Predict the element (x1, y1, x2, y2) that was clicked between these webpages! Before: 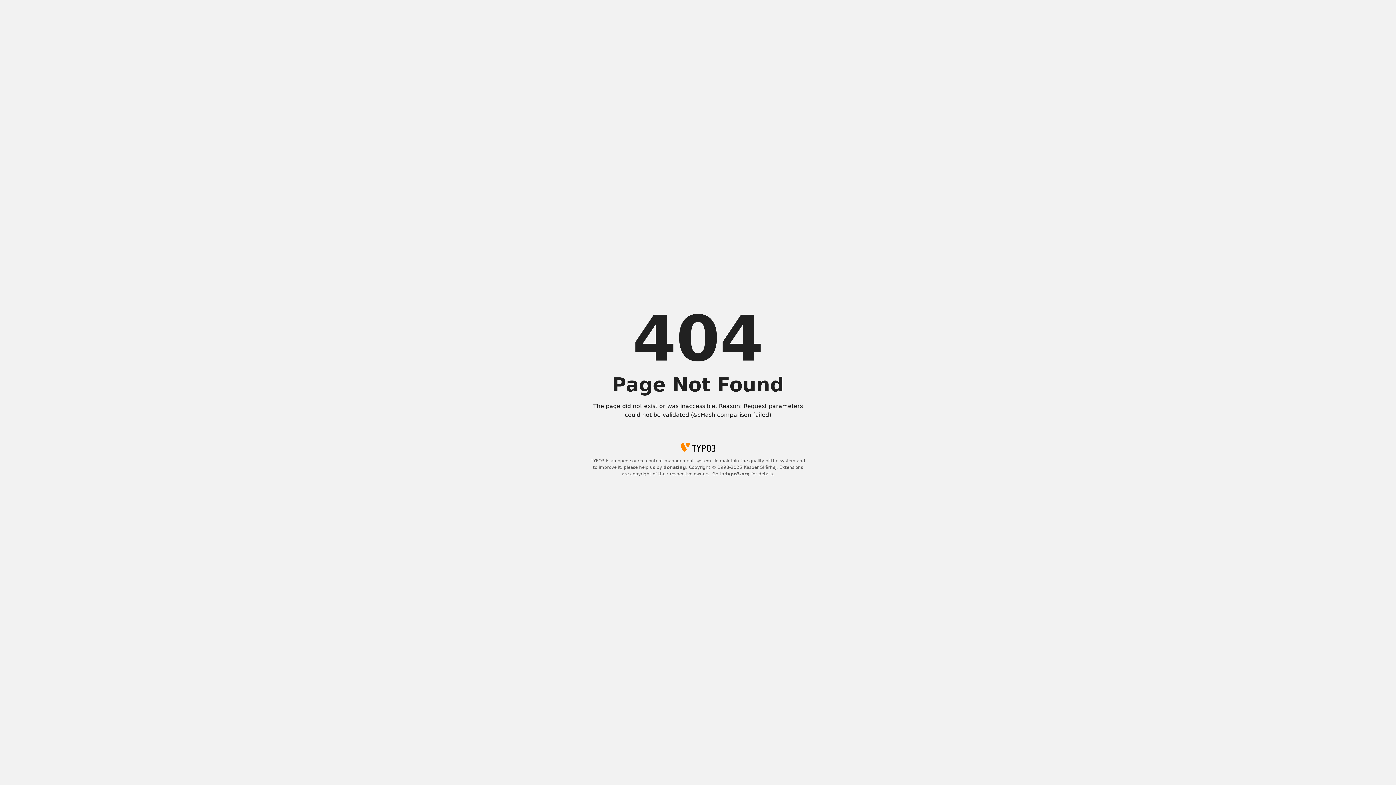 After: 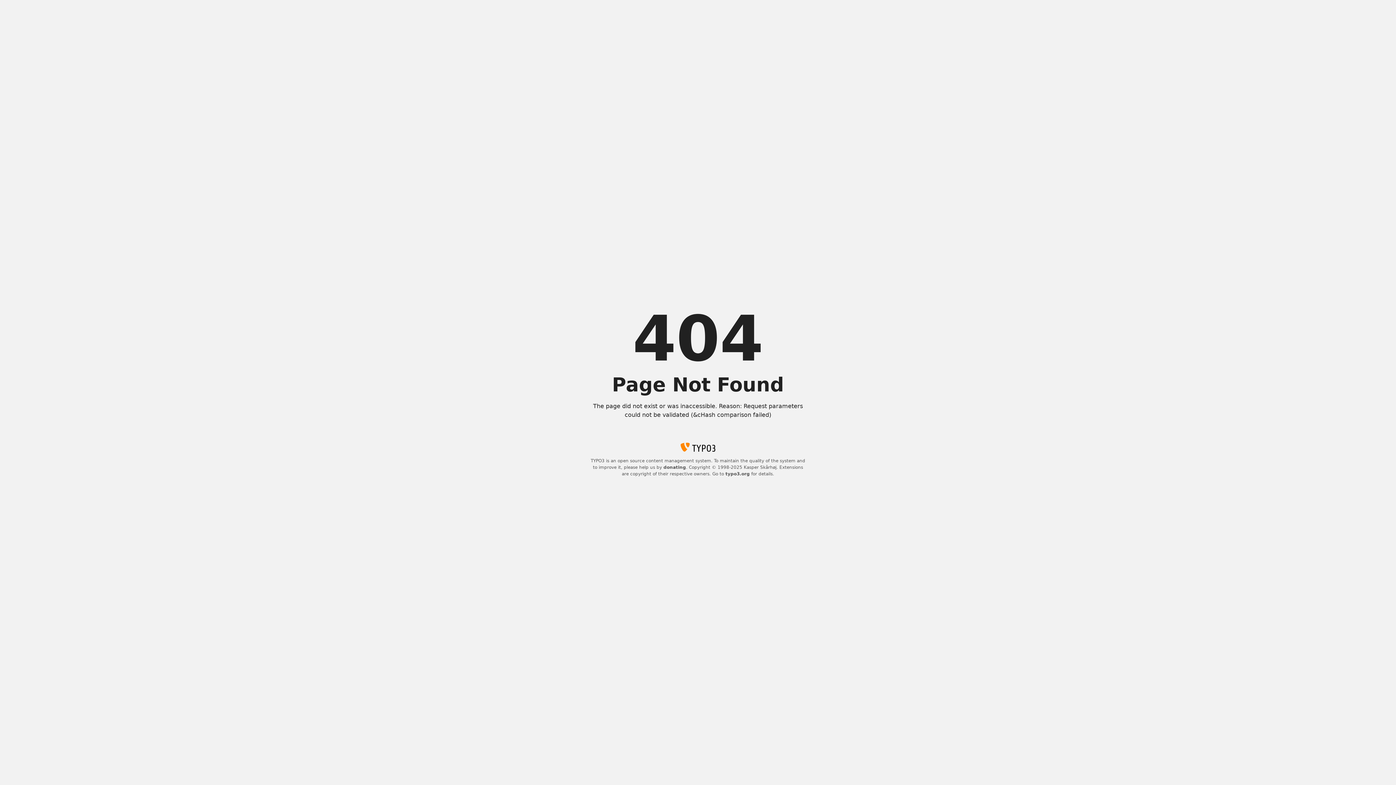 Action: label: typo3.org bbox: (725, 471, 750, 476)